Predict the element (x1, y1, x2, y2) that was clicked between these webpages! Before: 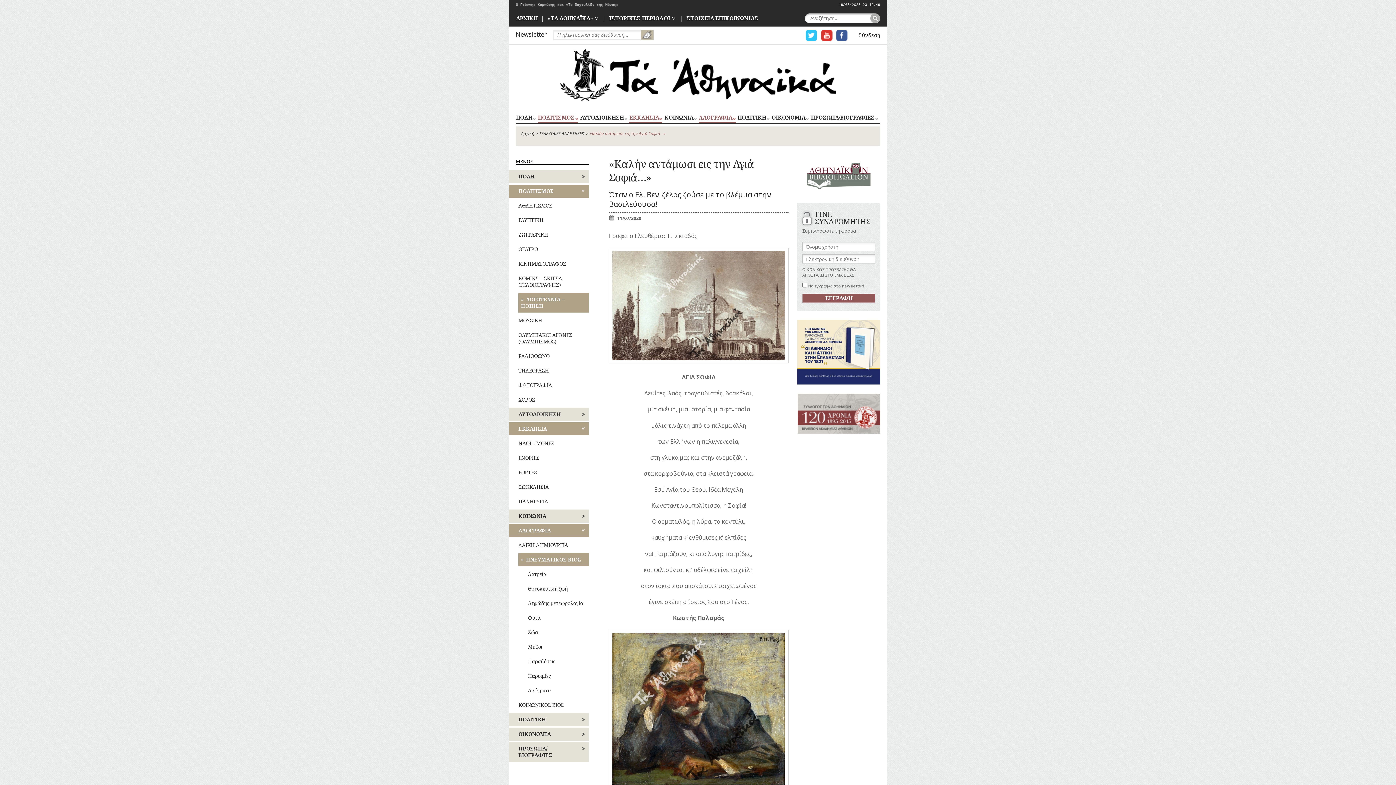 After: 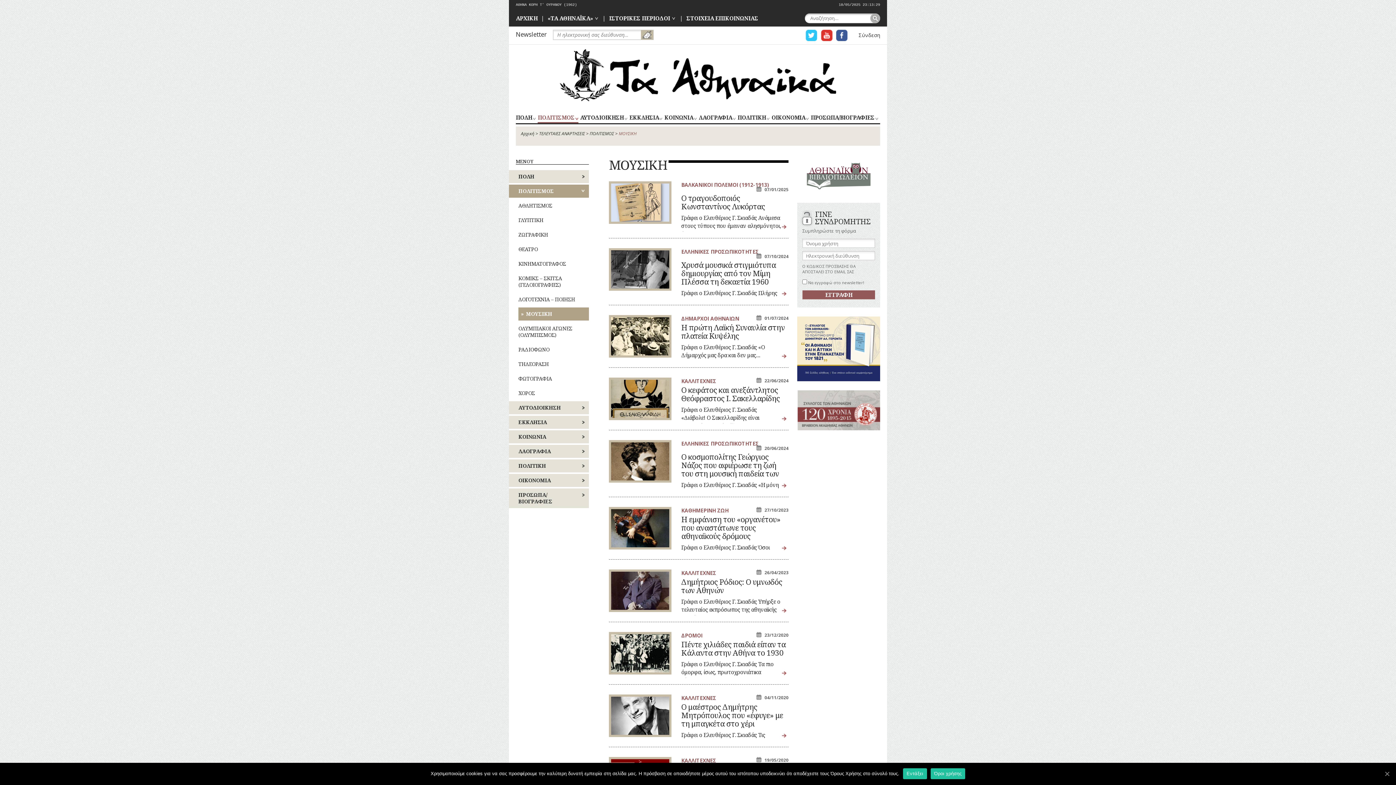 Action: bbox: (518, 314, 589, 327) label: ΜΟΥΣΙΚΗ